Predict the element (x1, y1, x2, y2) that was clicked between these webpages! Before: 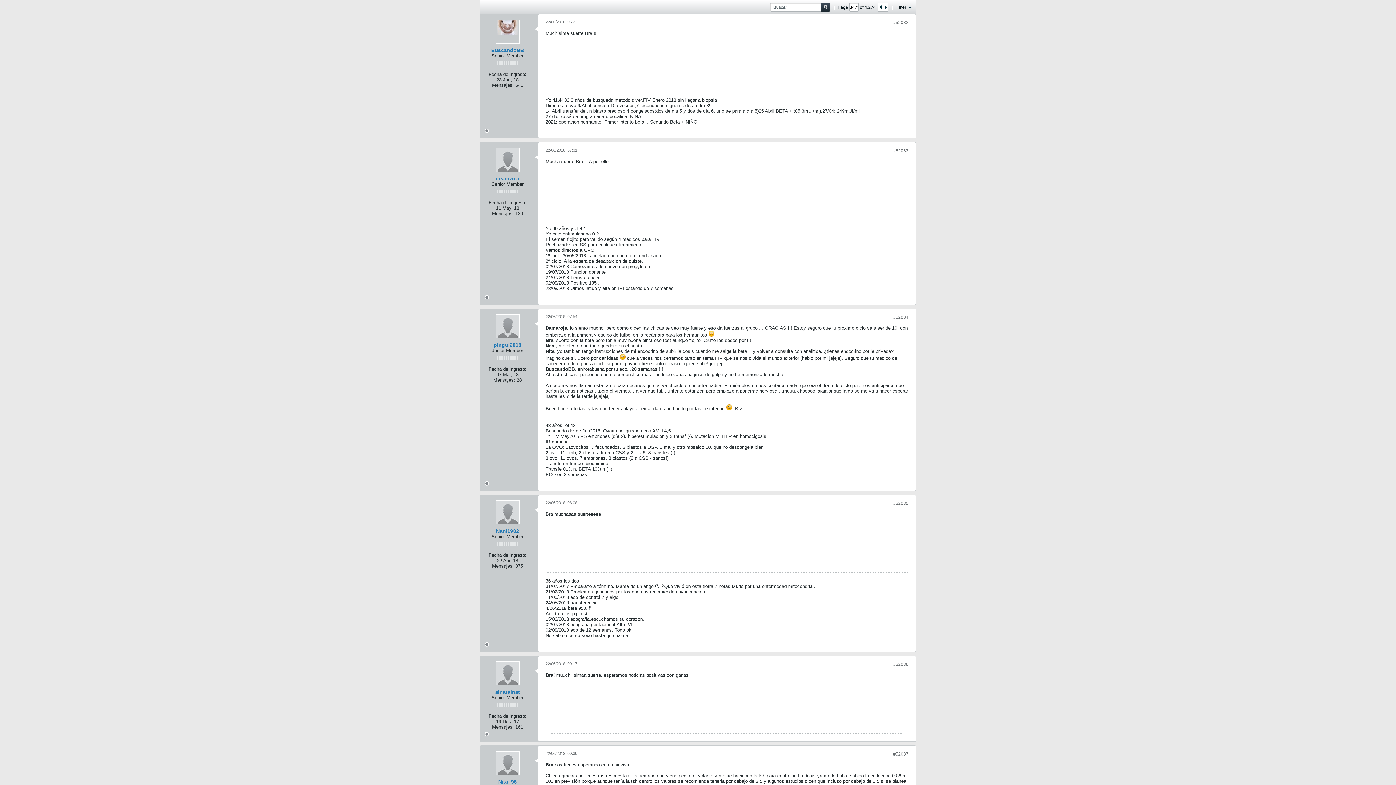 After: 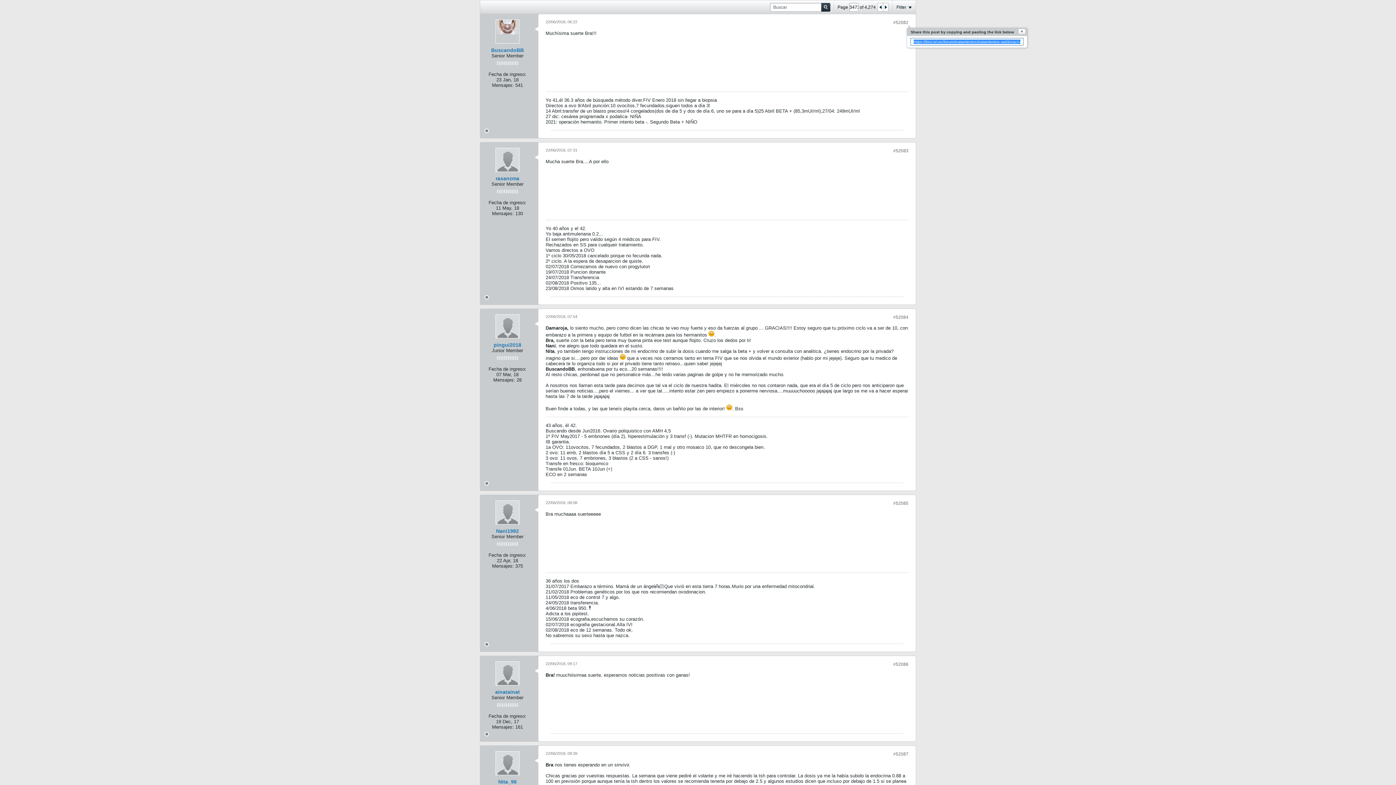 Action: label: #52082 bbox: (893, 20, 908, 25)